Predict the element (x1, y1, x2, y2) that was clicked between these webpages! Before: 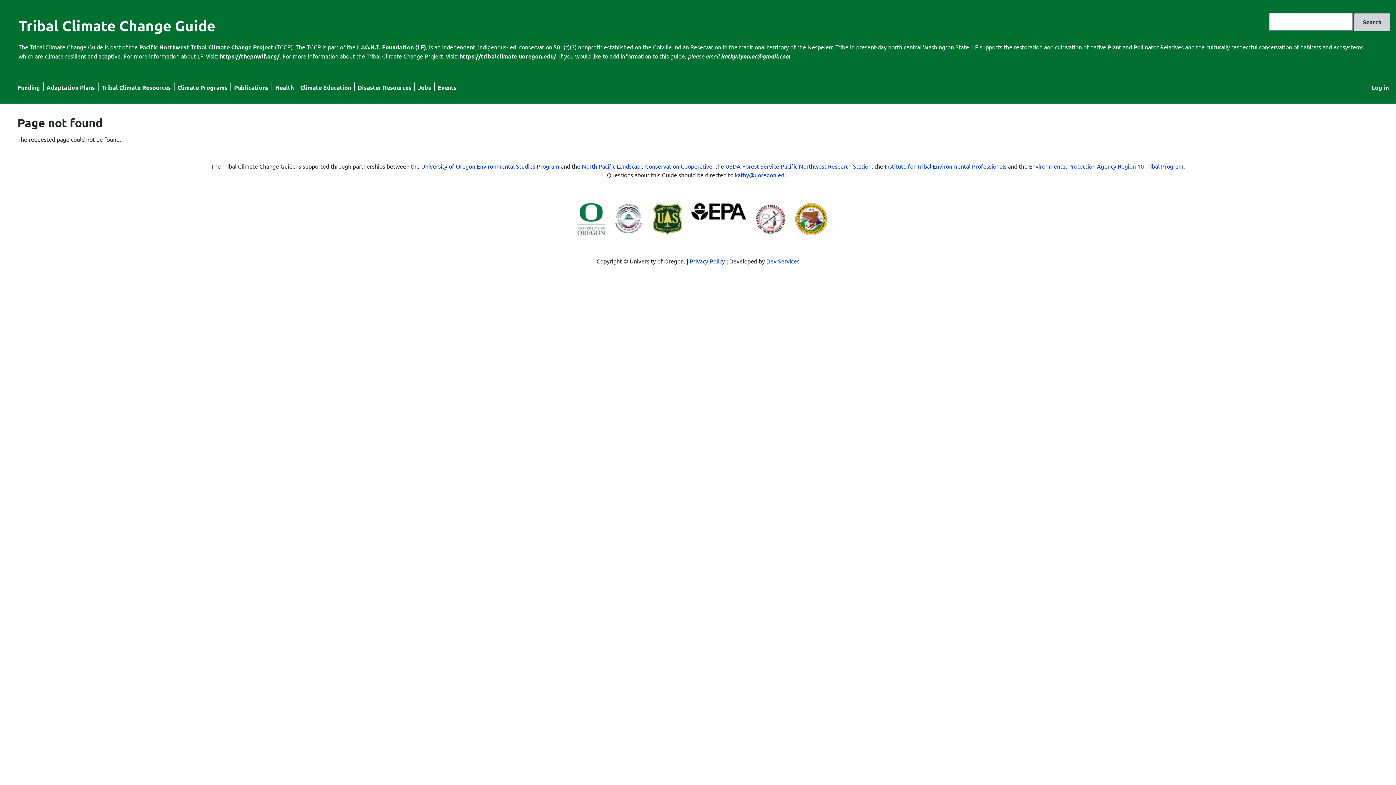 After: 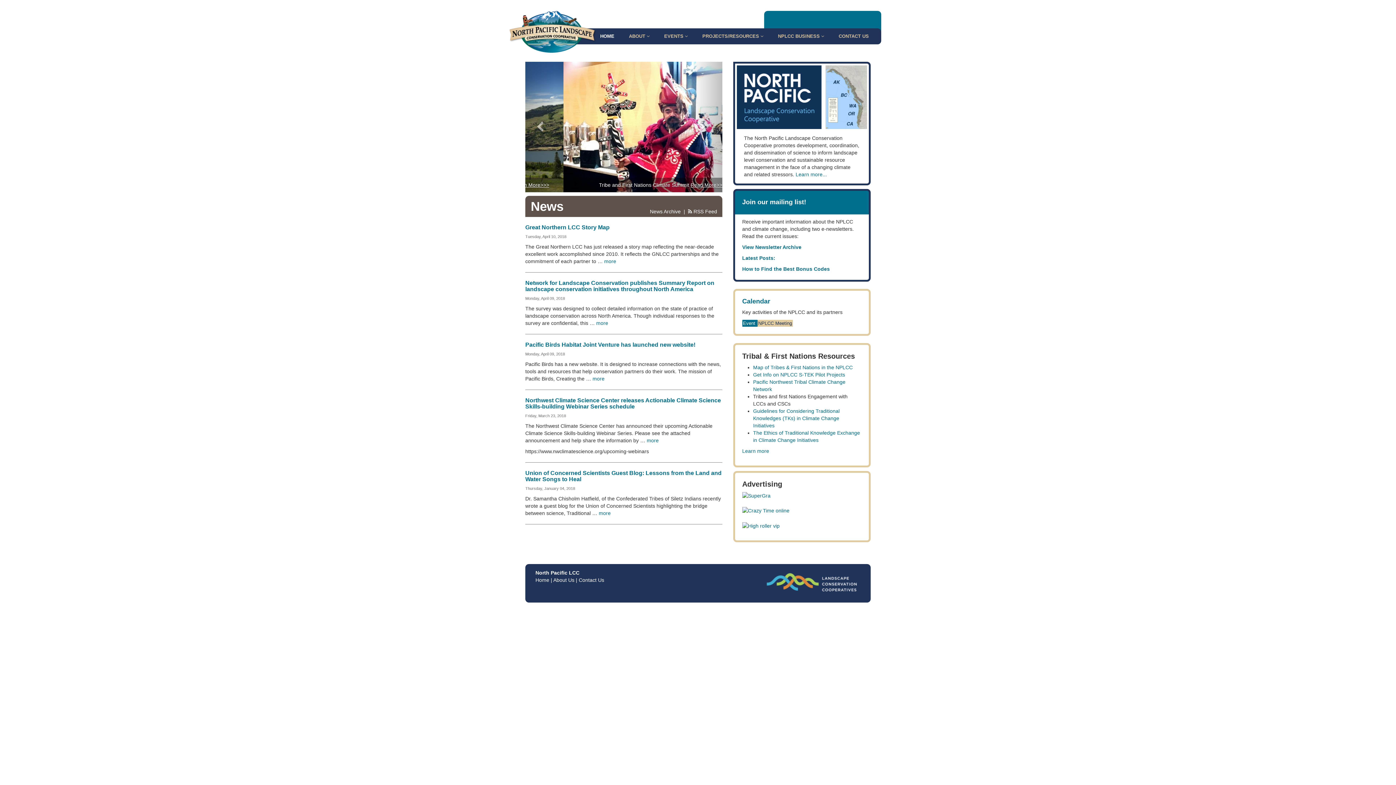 Action: label: North Pacific Landscape Conservation Cooperative bbox: (582, 162, 712, 169)